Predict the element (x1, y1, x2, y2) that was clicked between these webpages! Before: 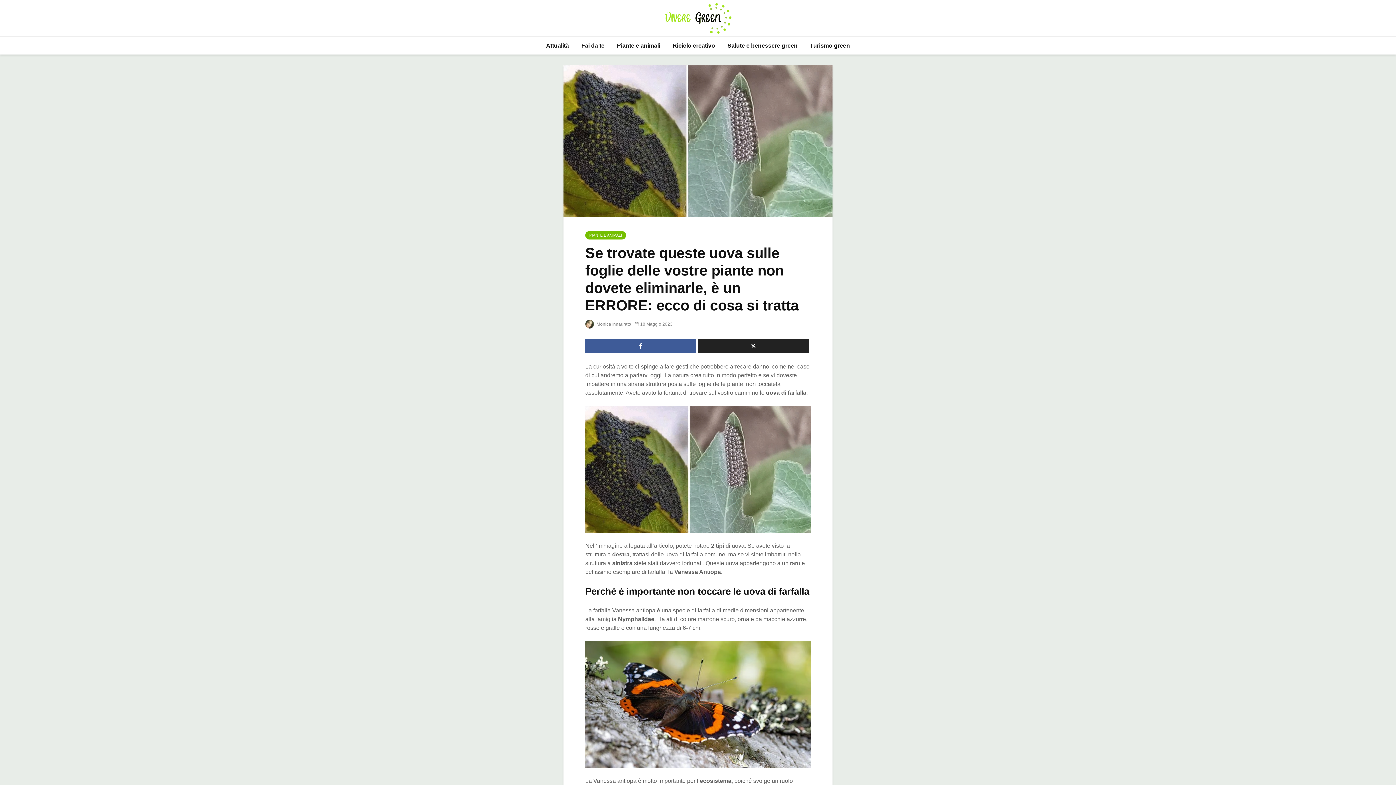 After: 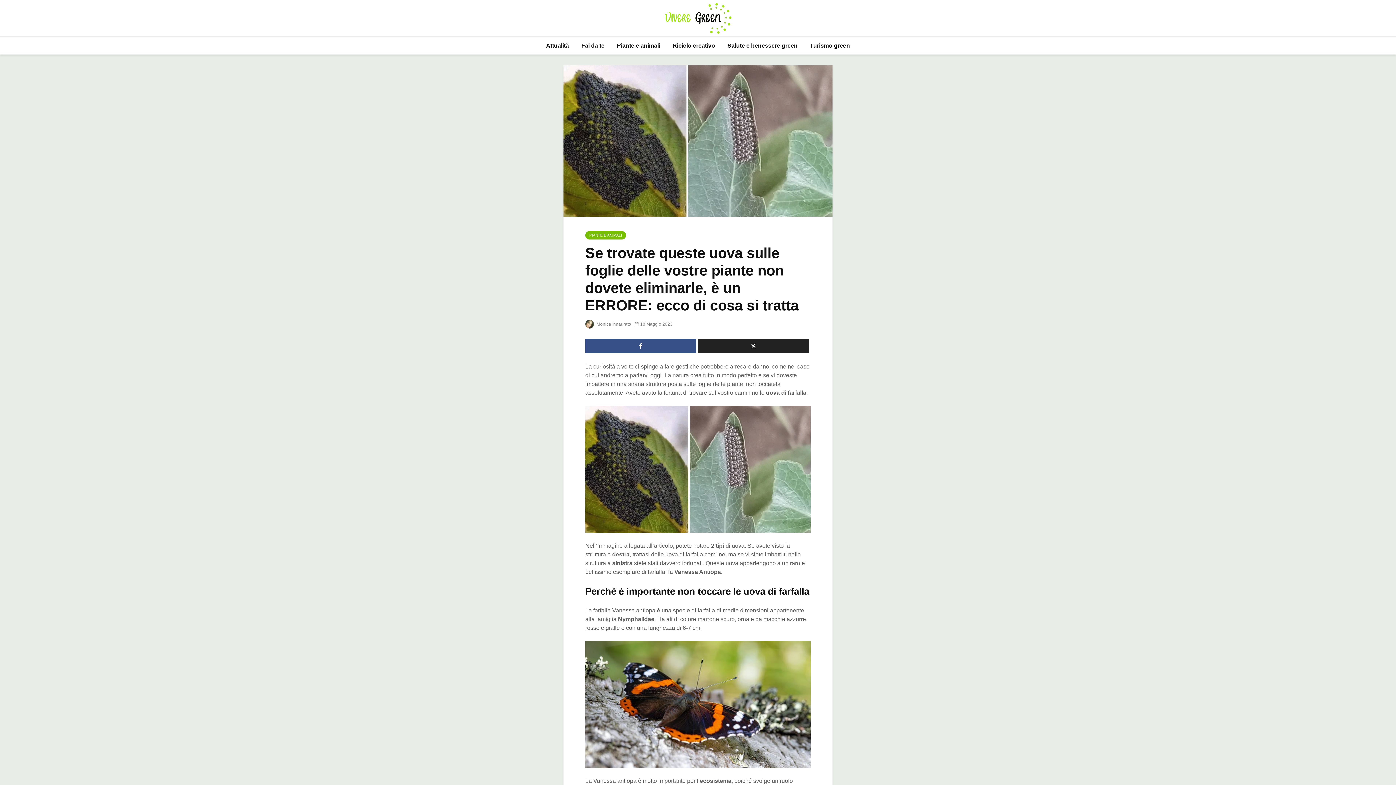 Action: bbox: (585, 338, 696, 353)